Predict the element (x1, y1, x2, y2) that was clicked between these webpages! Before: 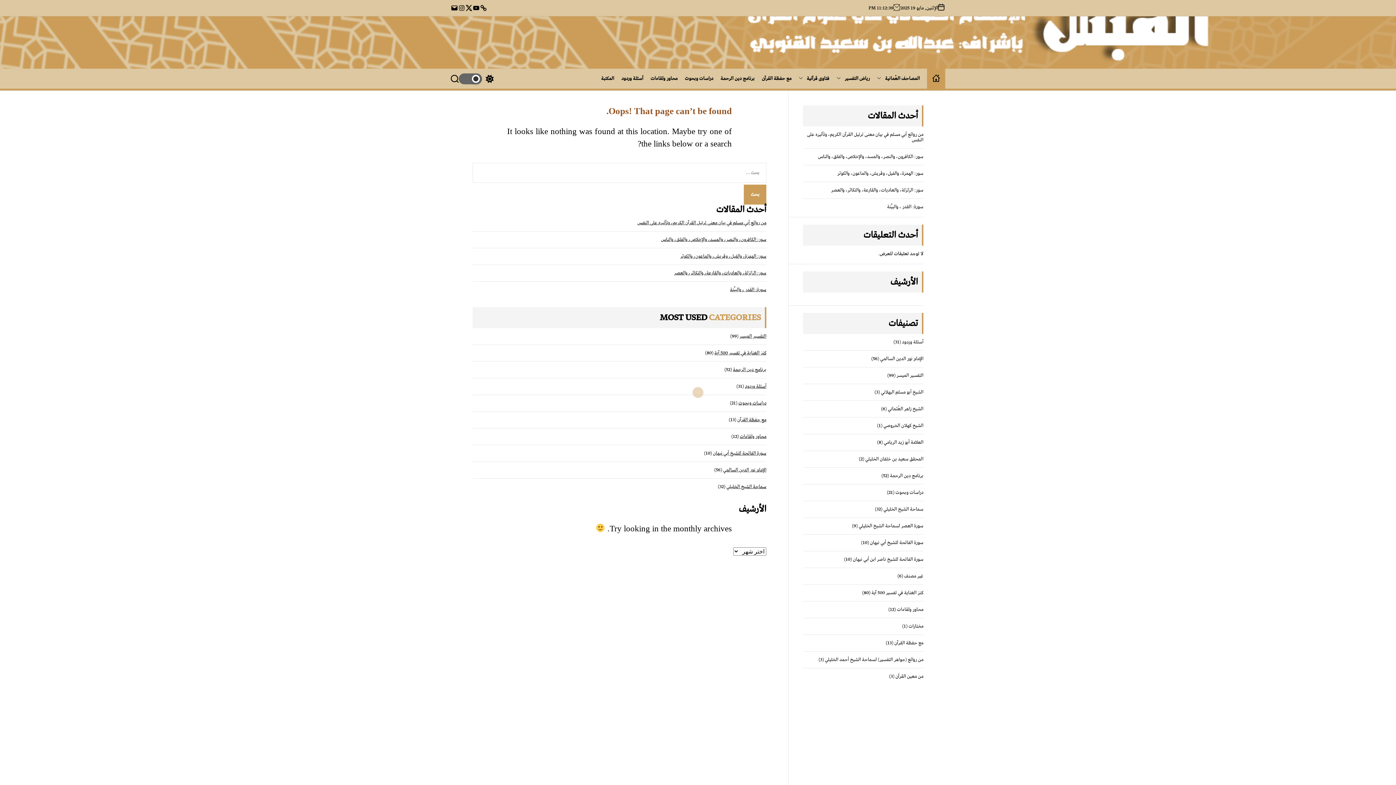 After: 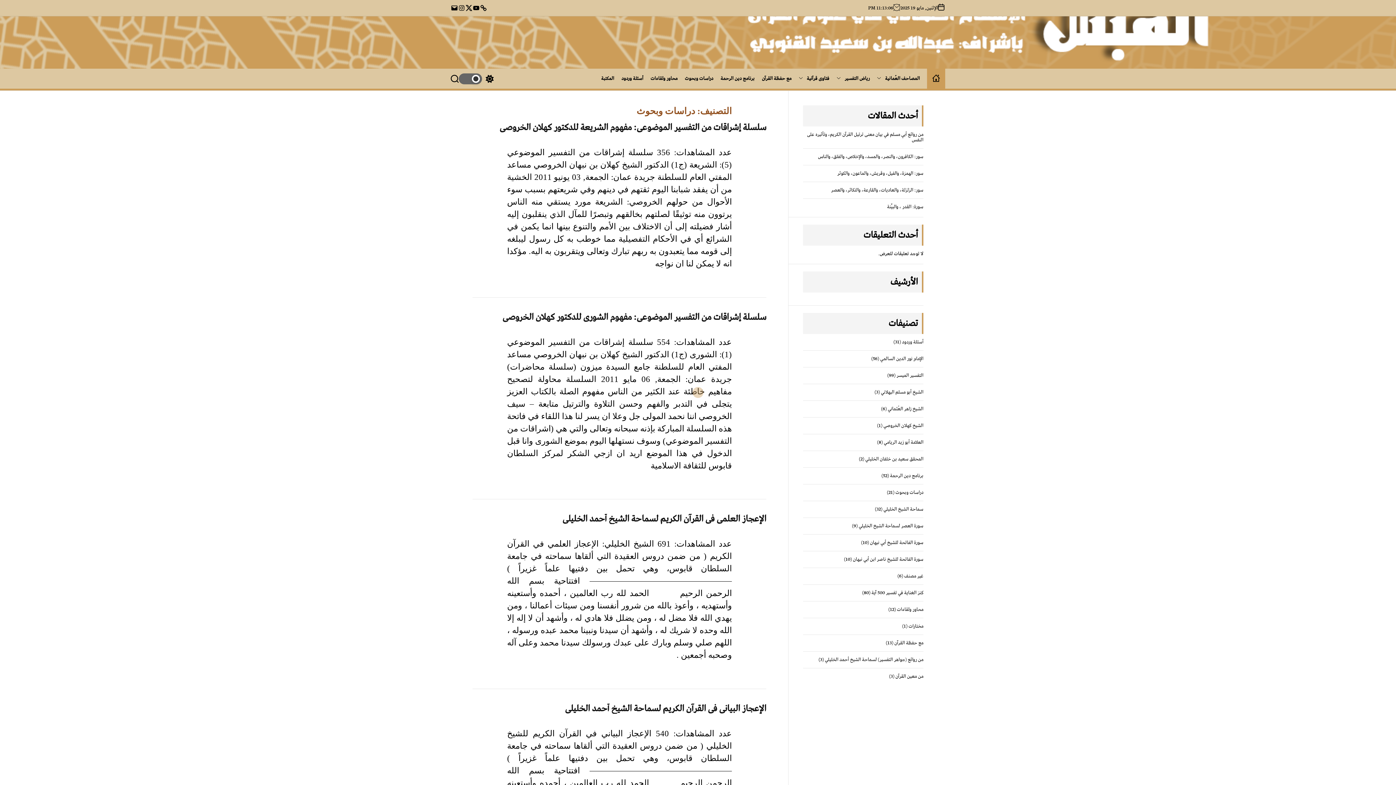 Action: bbox: (895, 488, 923, 497) label: دراسات وبحوث